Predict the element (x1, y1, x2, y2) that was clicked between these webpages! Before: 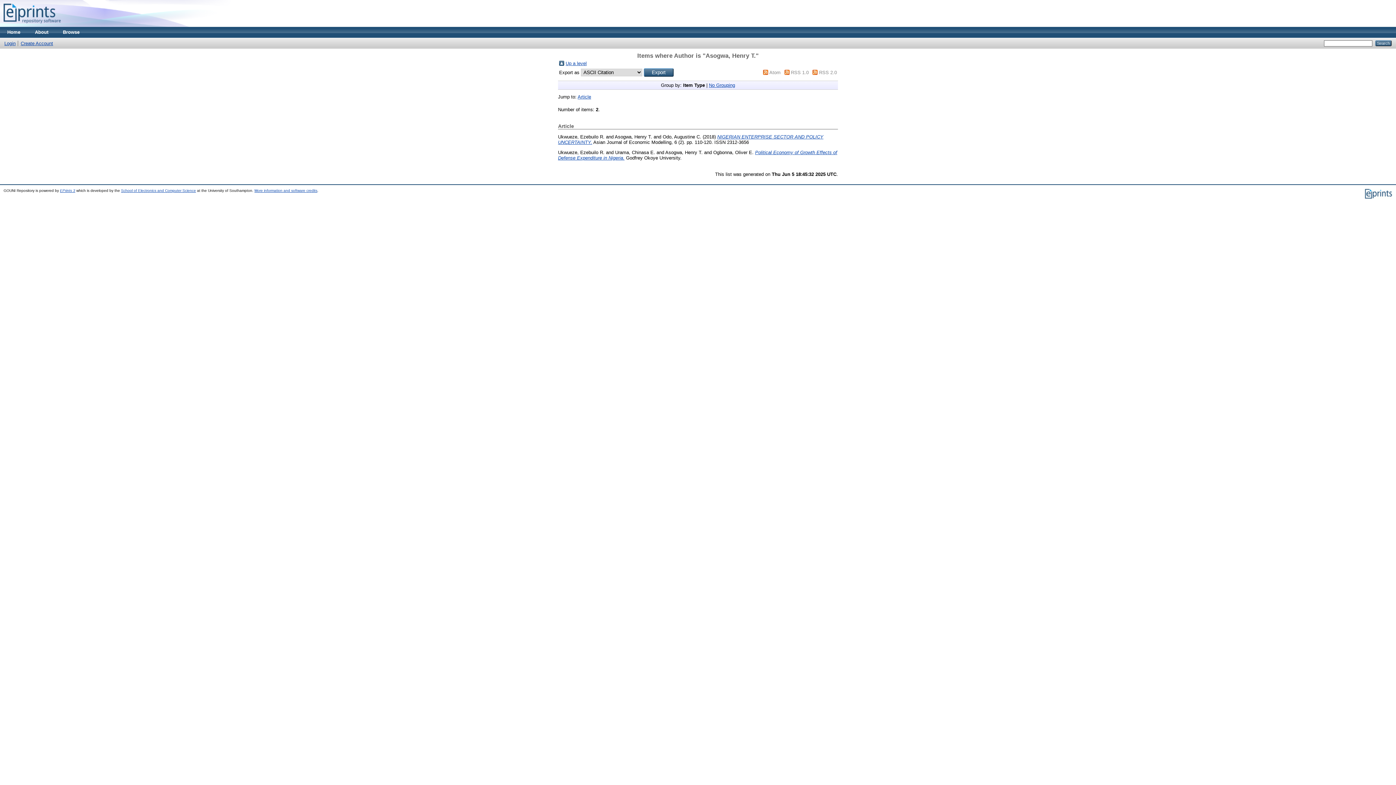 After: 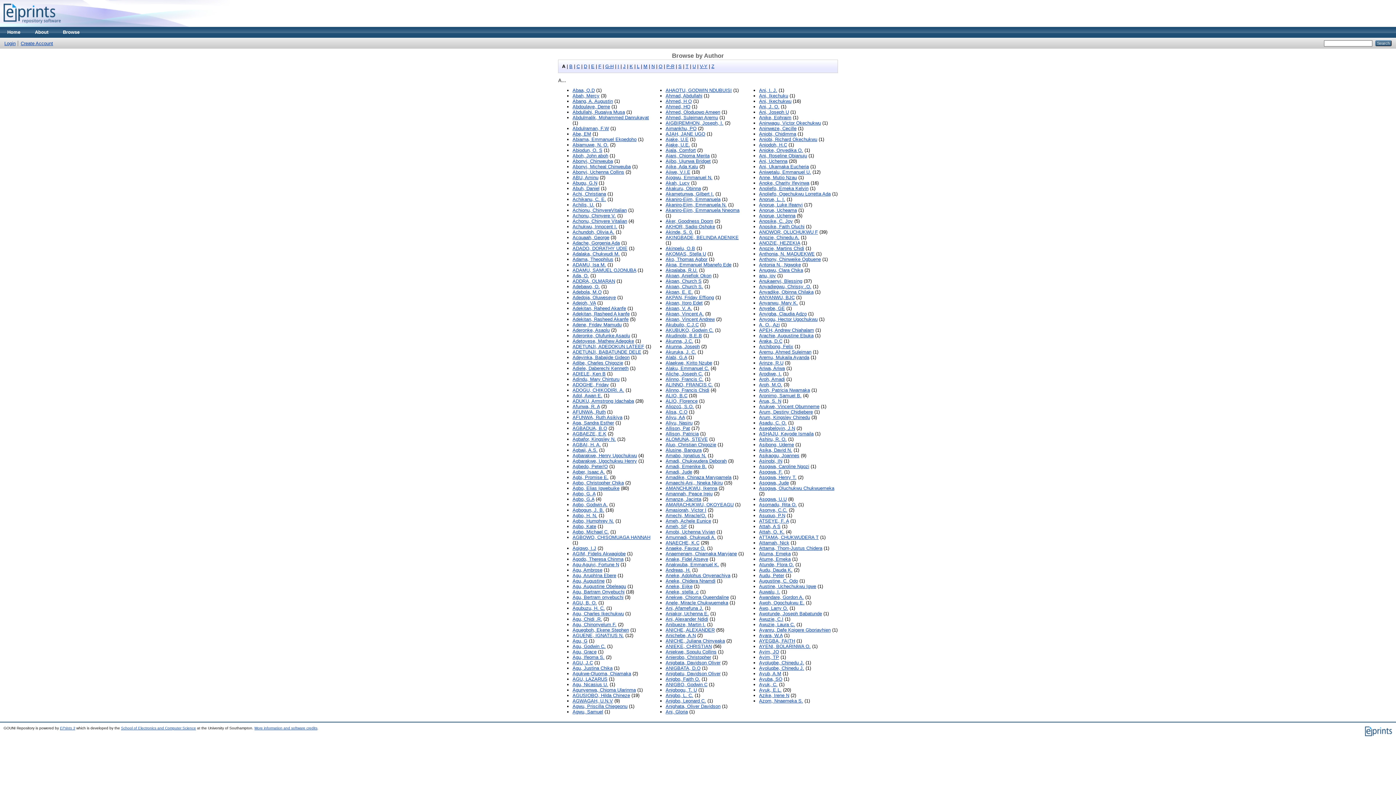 Action: bbox: (559, 61, 564, 66)